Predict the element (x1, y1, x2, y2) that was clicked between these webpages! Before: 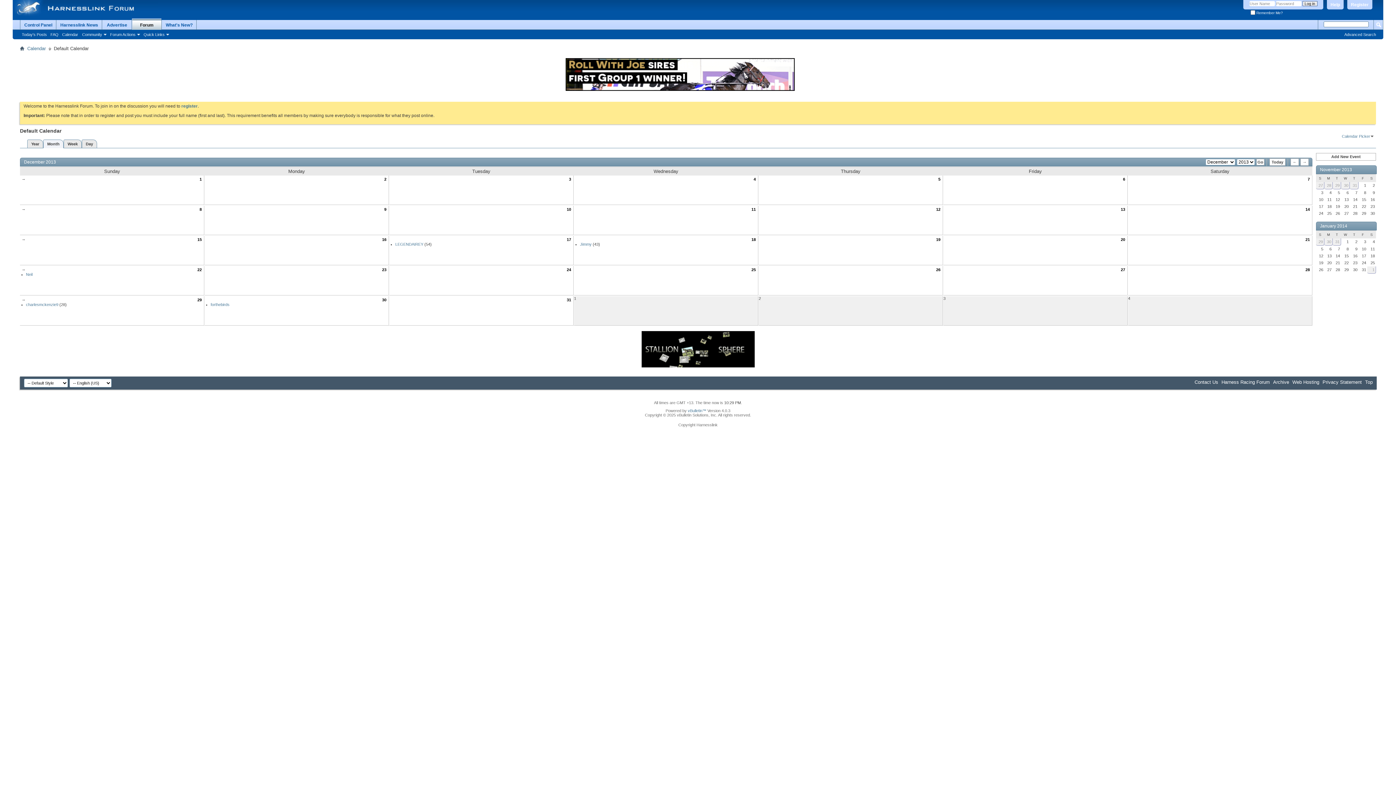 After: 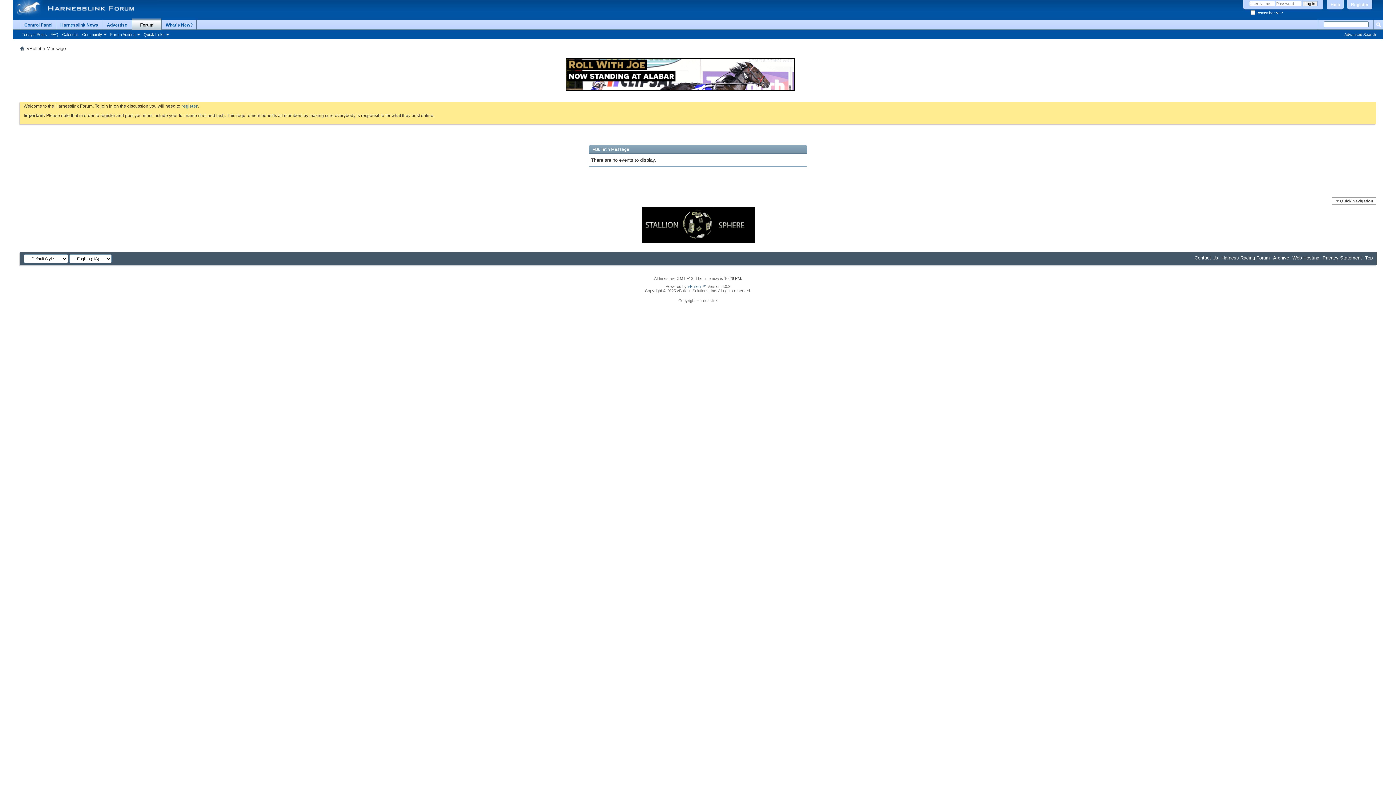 Action: bbox: (943, 175, 1127, 181) label: 6